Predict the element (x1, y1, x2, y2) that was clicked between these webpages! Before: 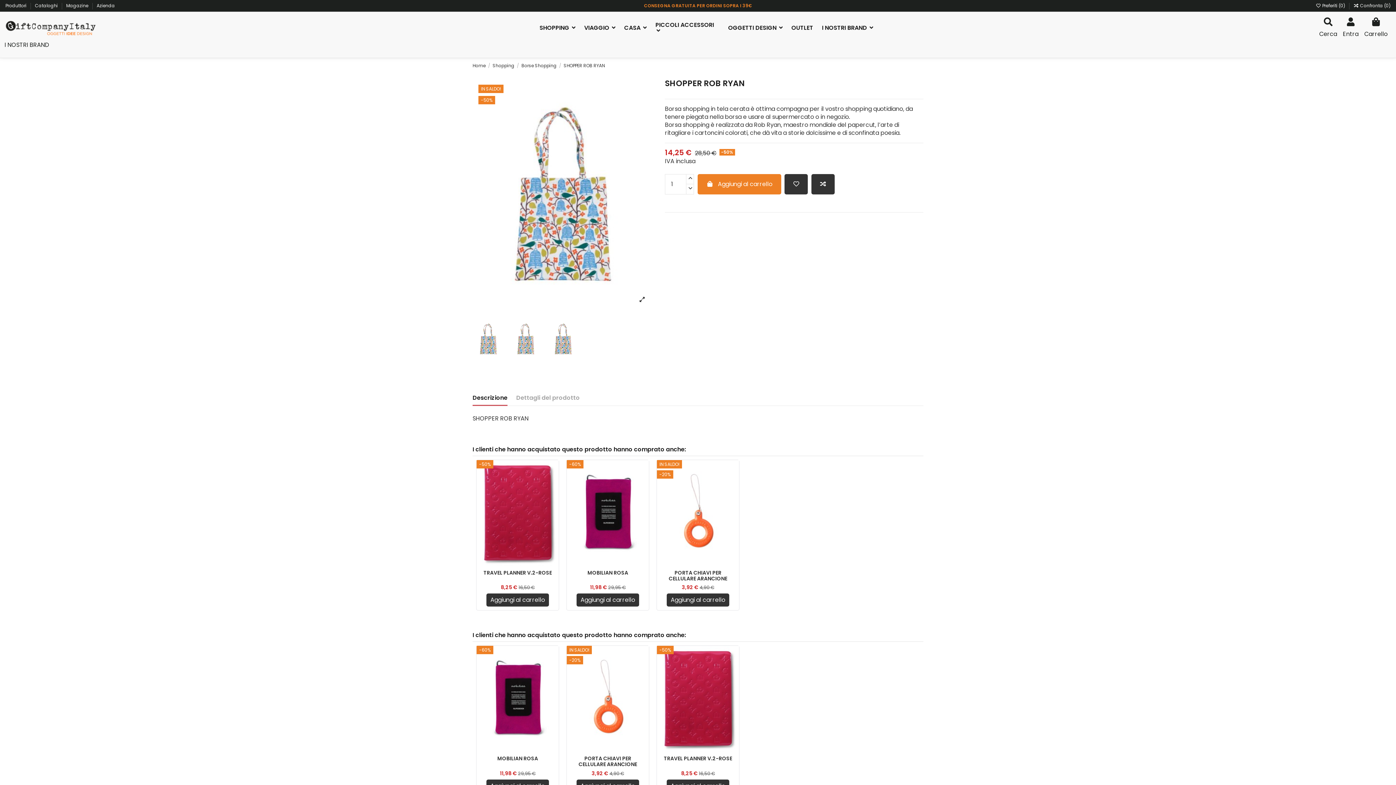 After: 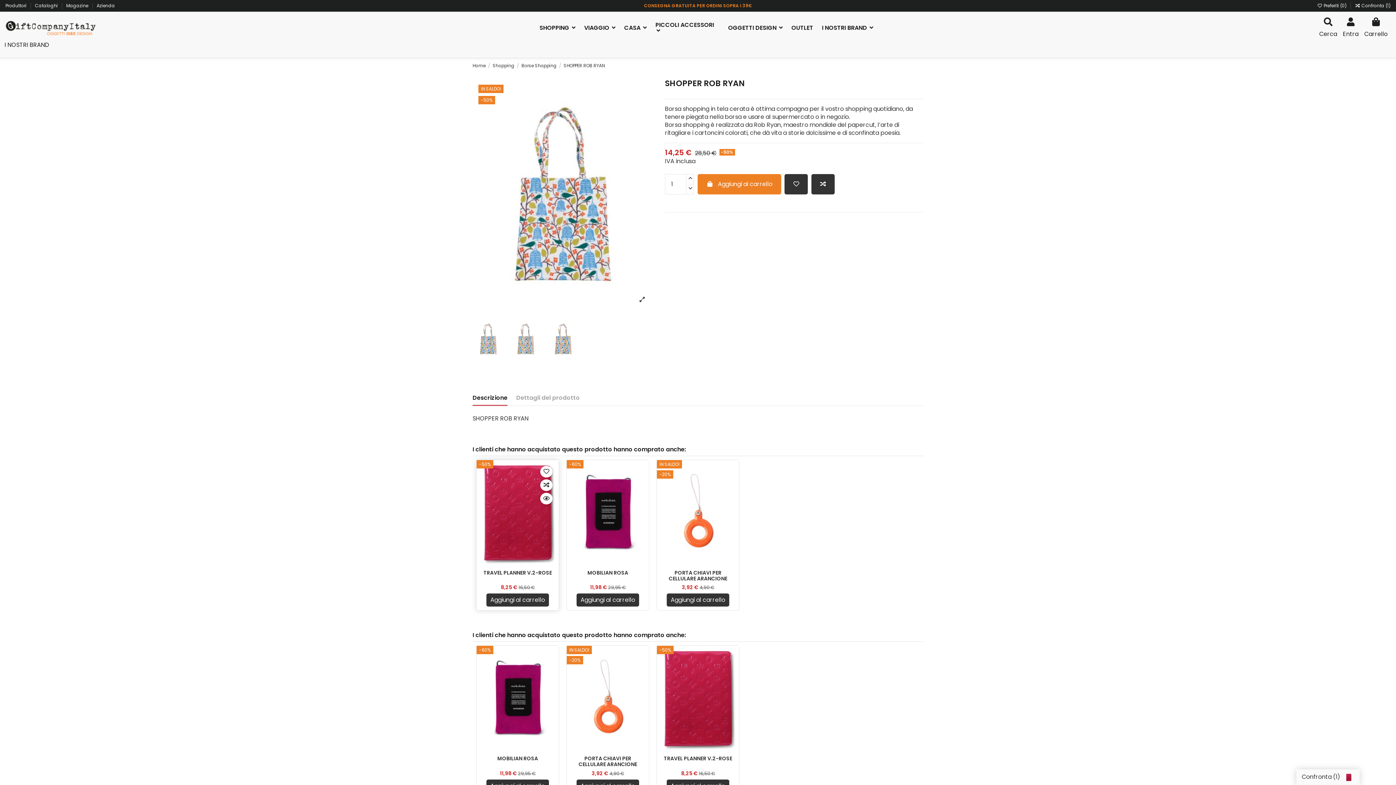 Action: bbox: (547, 479, 558, 491)